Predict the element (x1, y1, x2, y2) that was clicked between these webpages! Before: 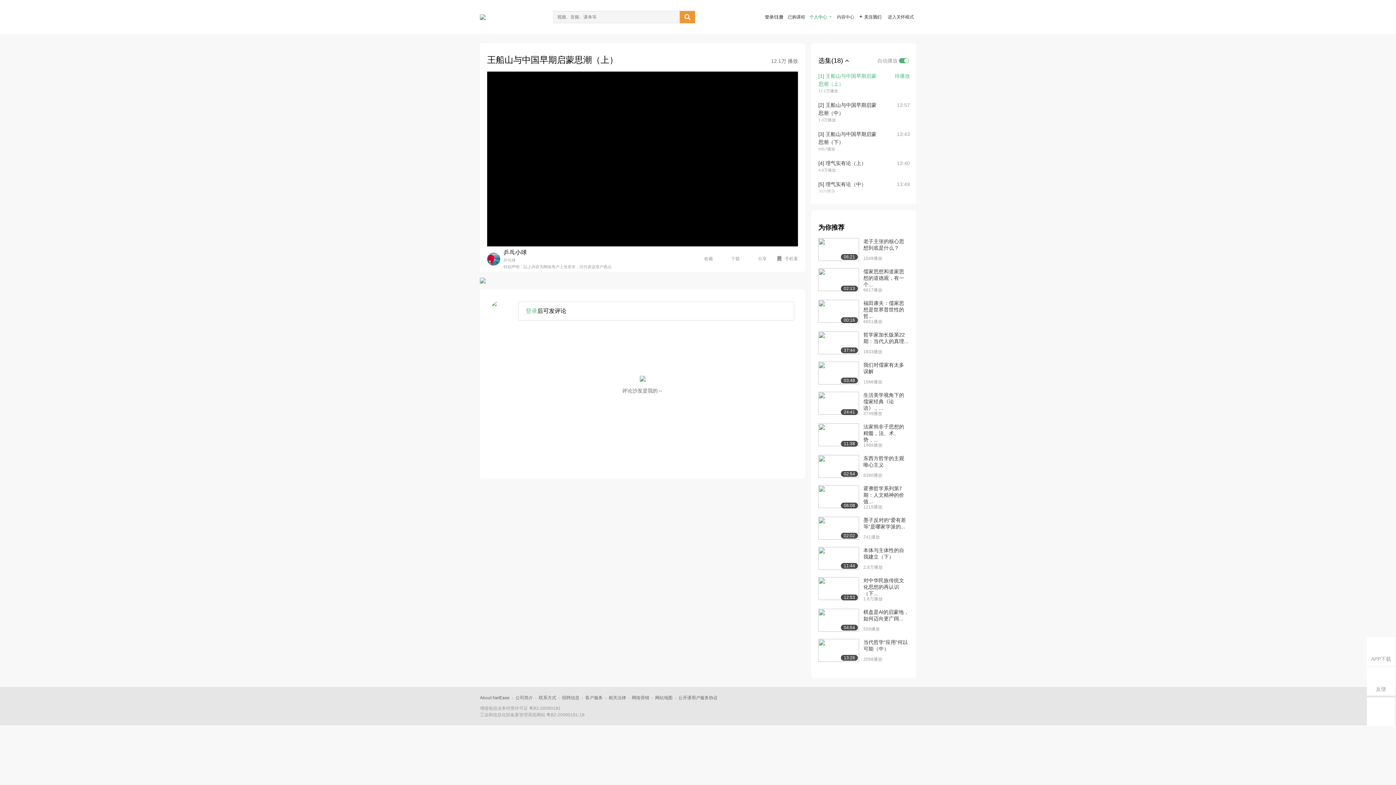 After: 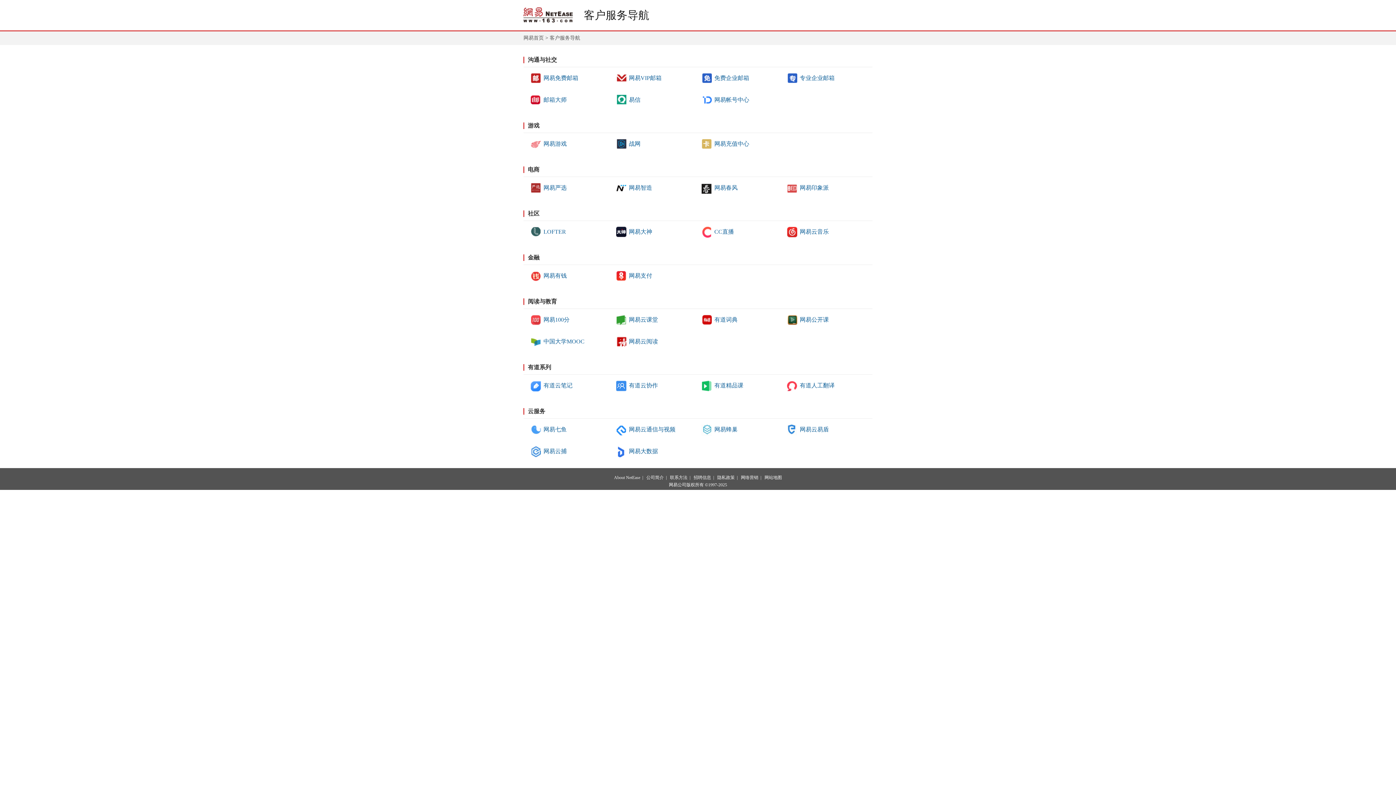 Action: bbox: (585, 695, 602, 700) label: 客户服务